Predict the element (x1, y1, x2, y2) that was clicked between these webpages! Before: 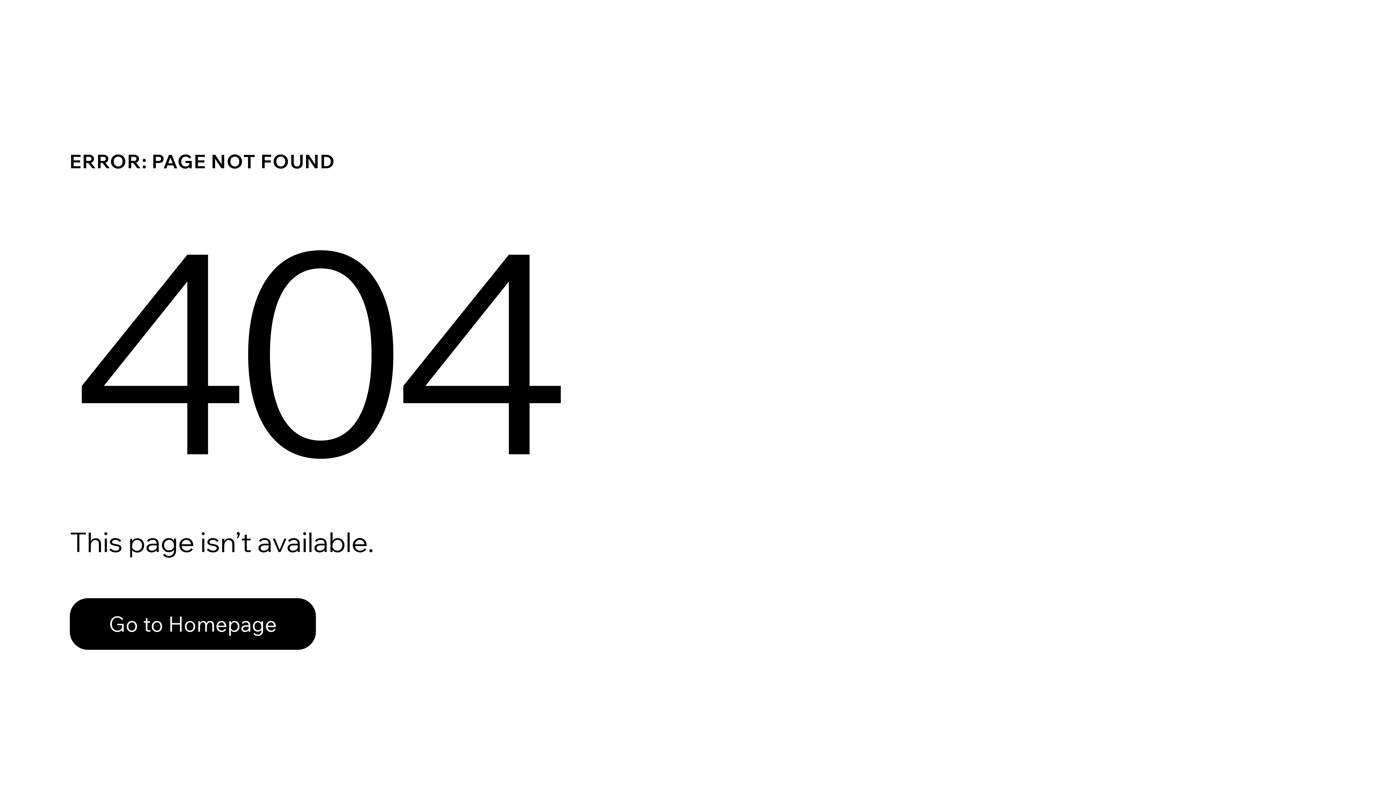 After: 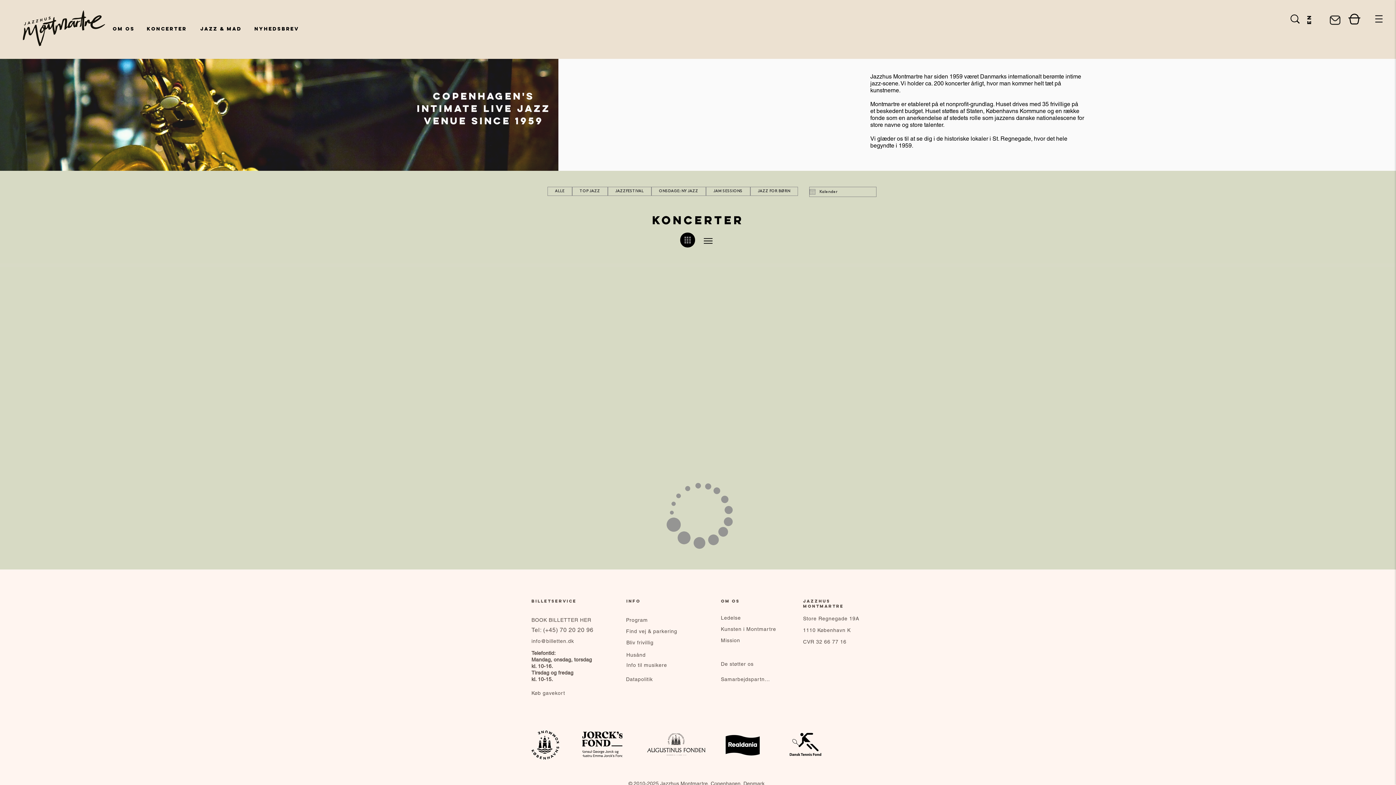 Action: label: Go to Homepage bbox: (69, 582, 768, 659)